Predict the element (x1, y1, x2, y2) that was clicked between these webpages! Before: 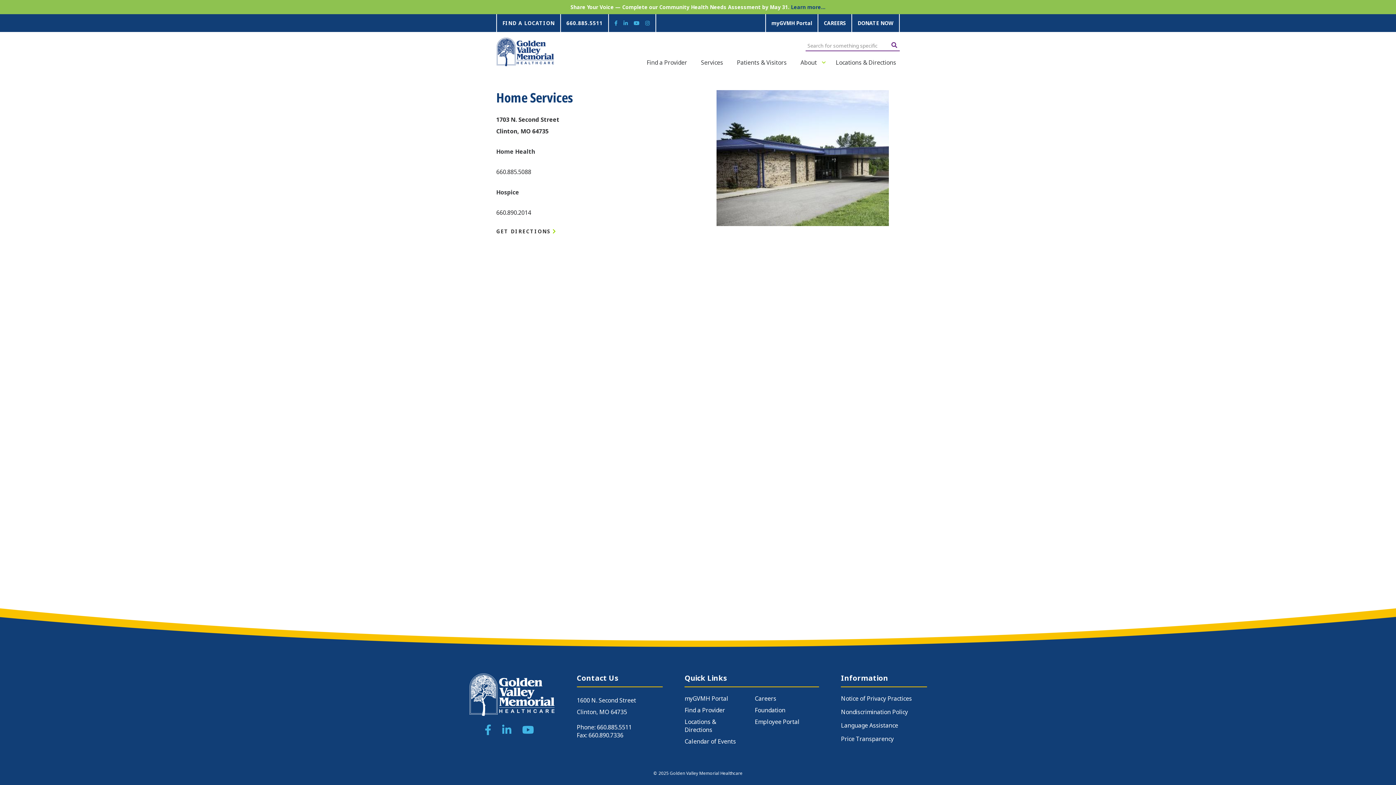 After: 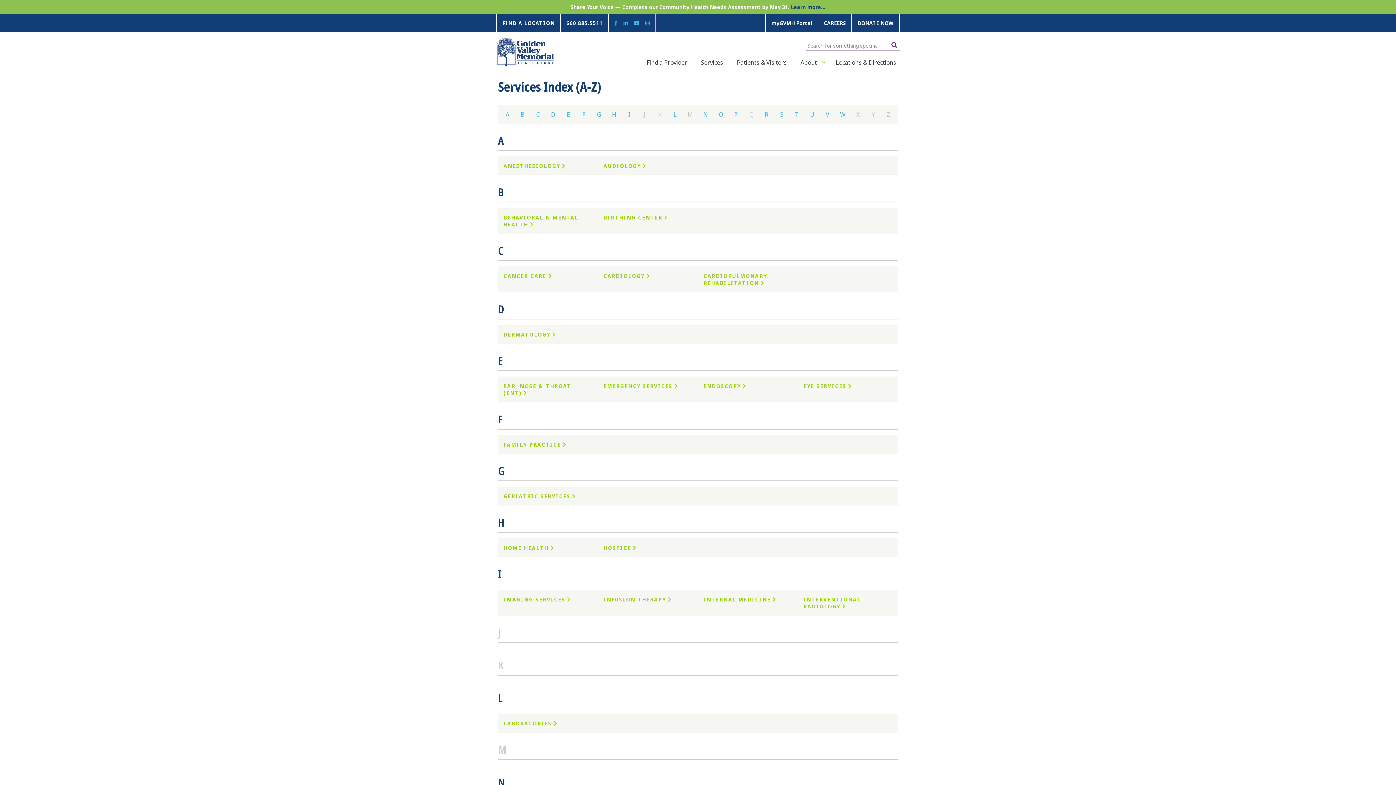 Action: label: Services bbox: (697, 56, 726, 72)